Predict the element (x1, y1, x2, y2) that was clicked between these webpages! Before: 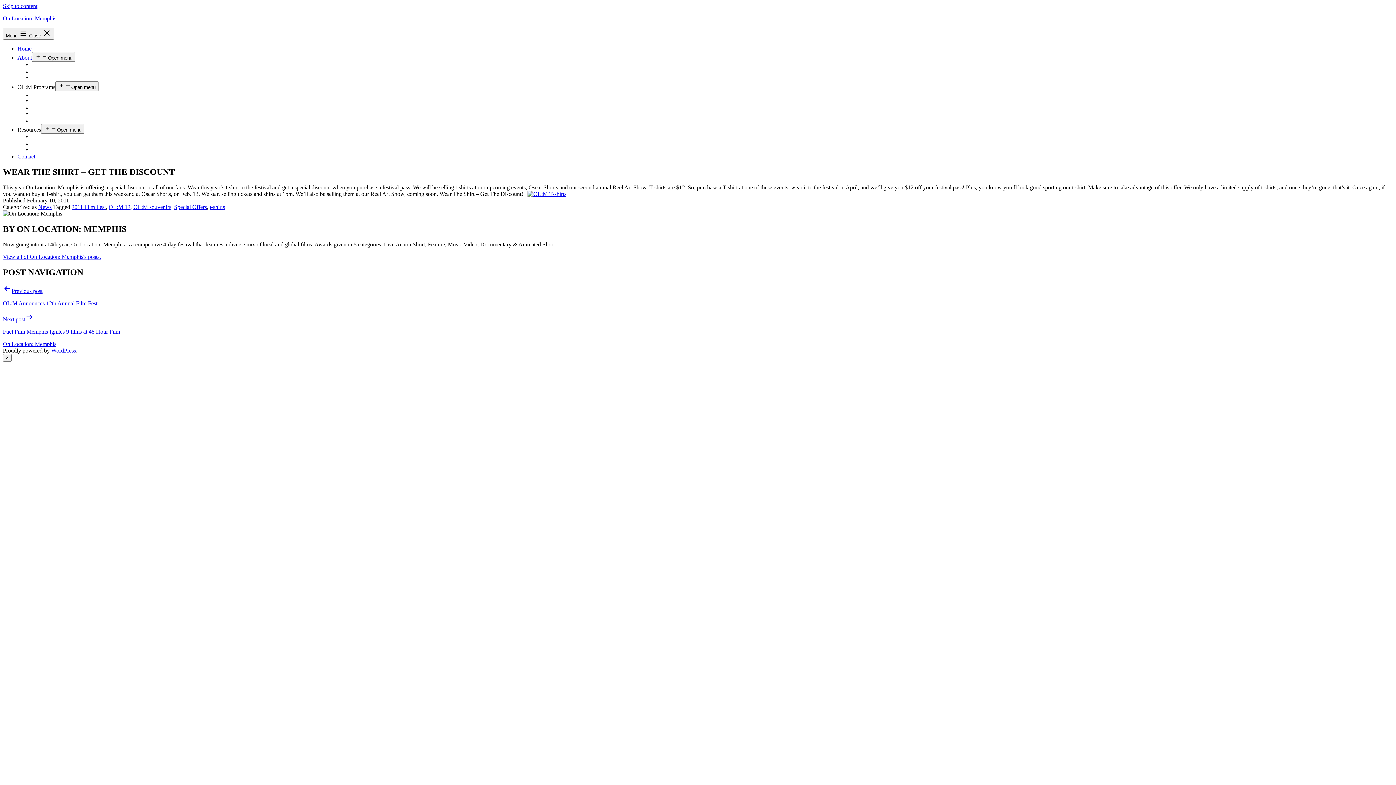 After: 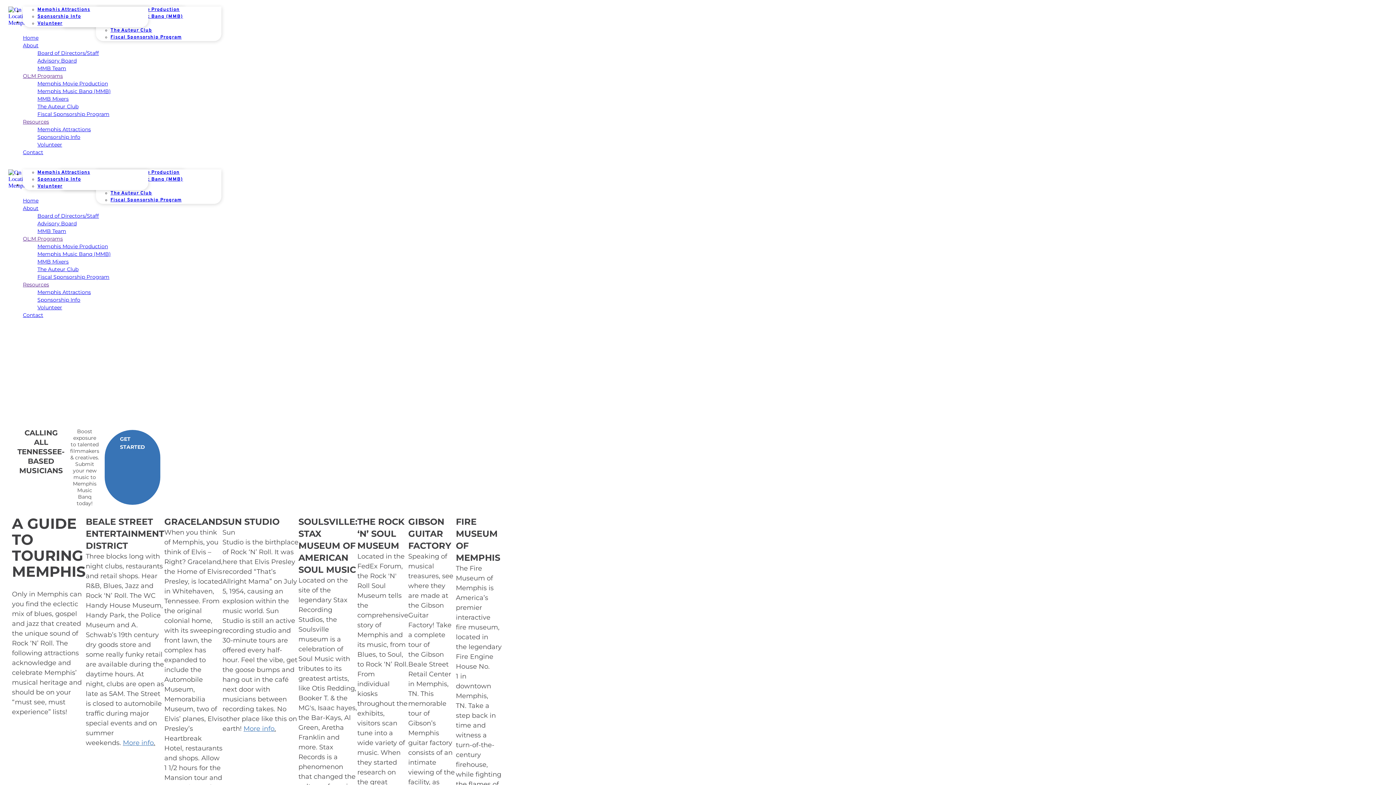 Action: label: Memphis Attractions bbox: (32, 133, 79, 140)